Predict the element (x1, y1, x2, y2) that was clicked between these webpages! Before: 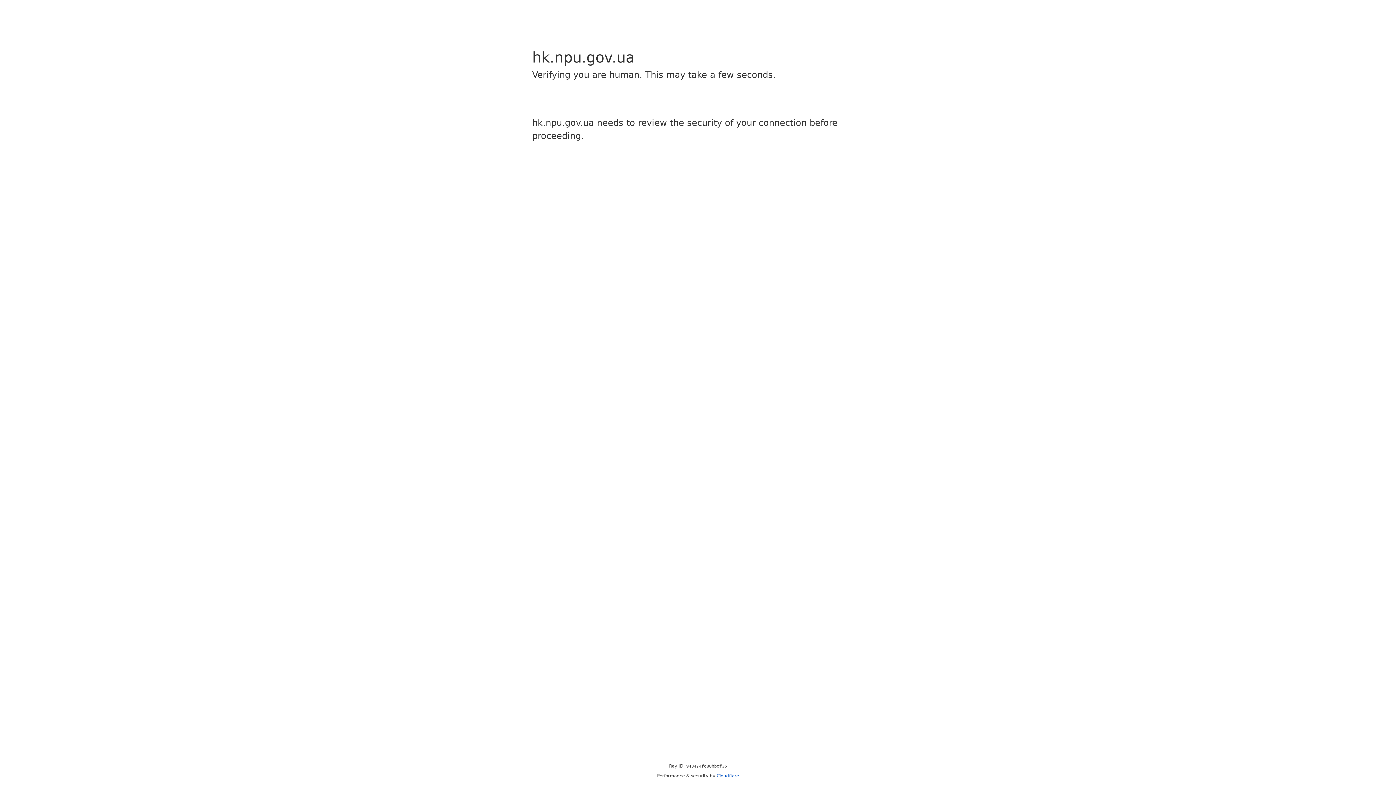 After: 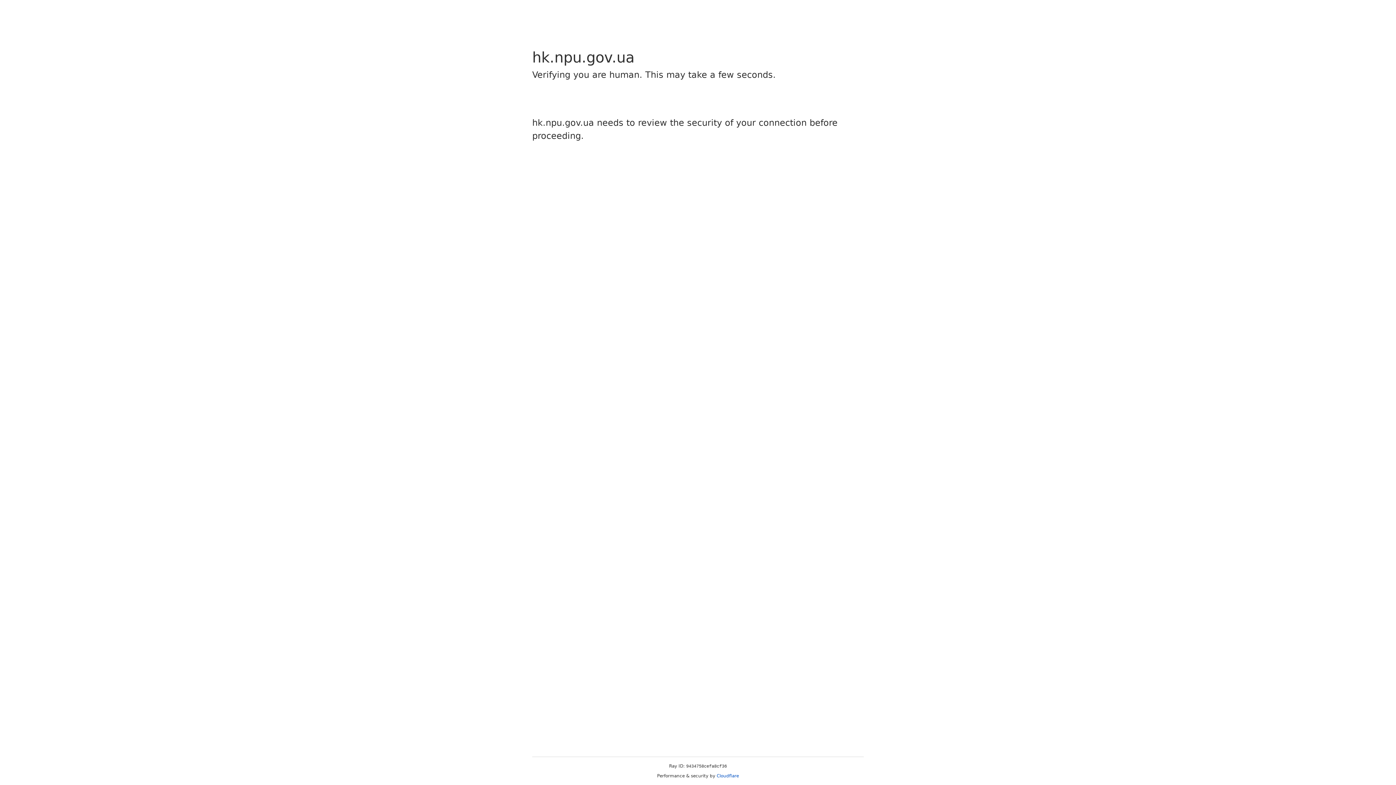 Action: label: Cloudflare bbox: (716, 773, 739, 778)